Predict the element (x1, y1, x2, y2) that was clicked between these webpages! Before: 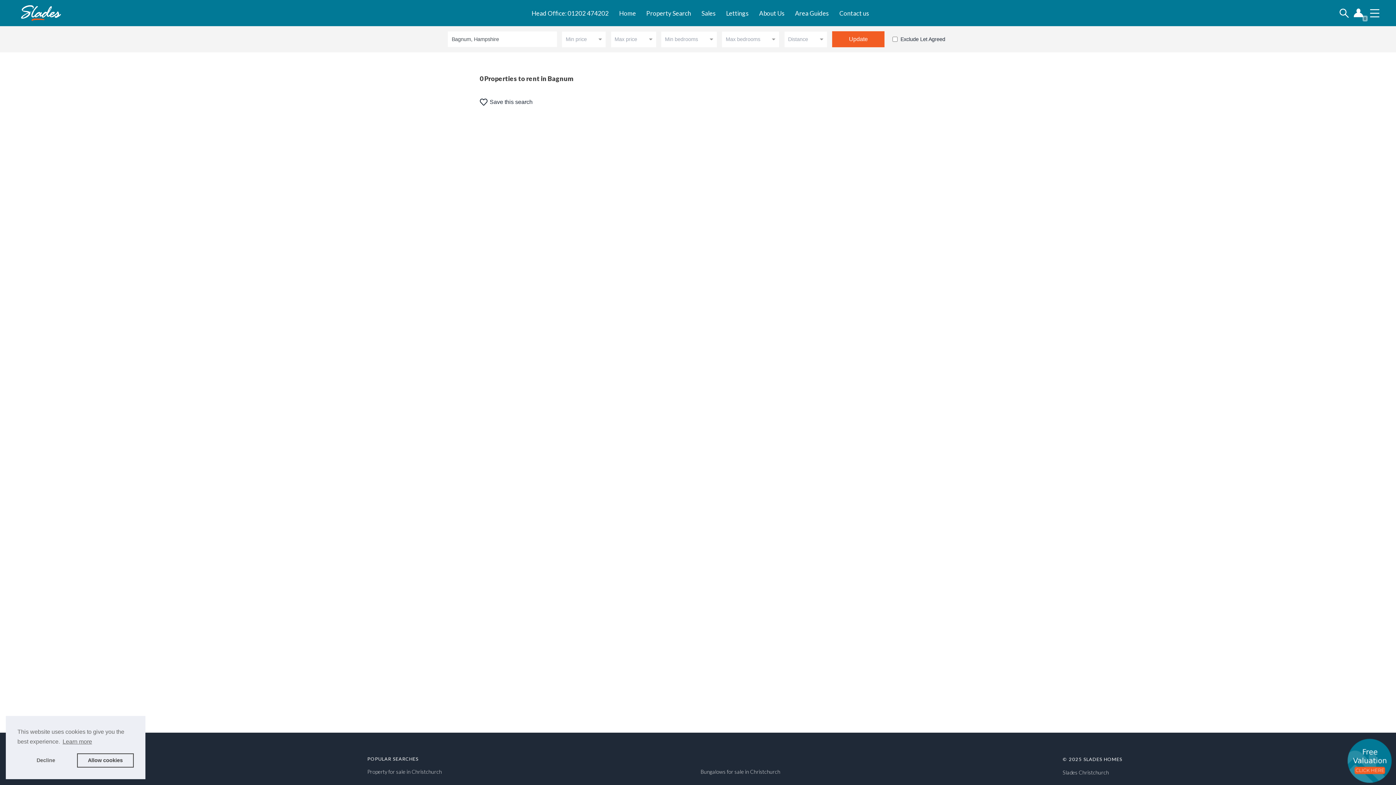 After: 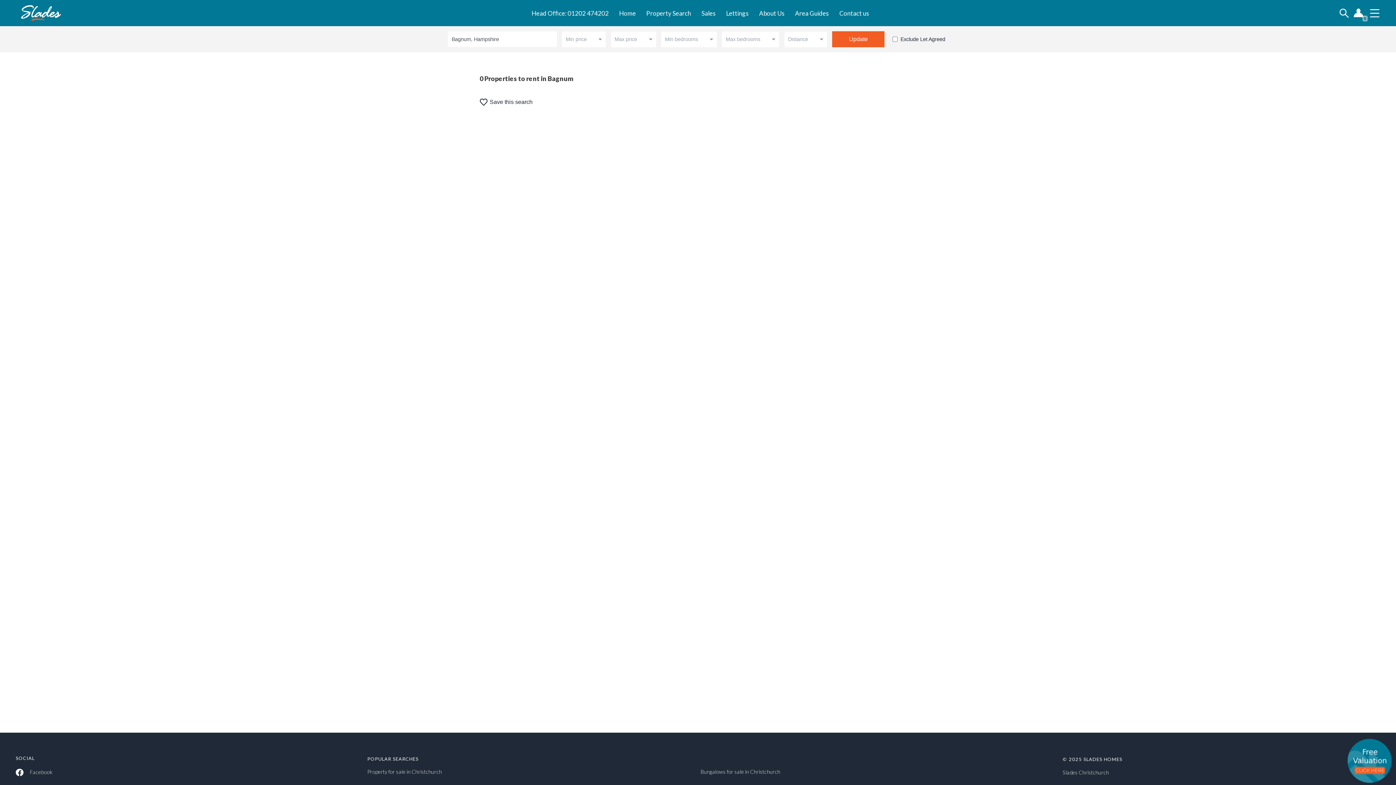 Action: label: allow cookies bbox: (76, 753, 133, 768)